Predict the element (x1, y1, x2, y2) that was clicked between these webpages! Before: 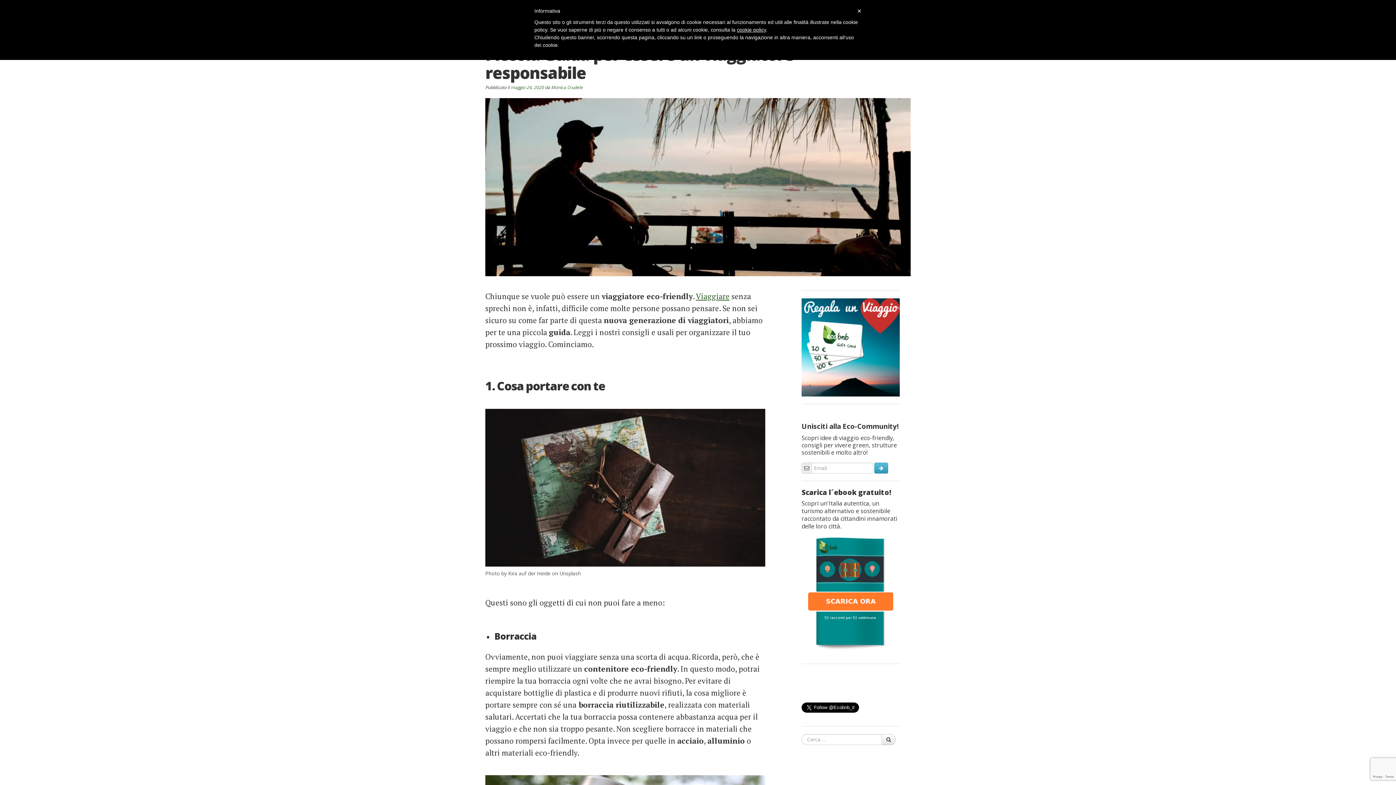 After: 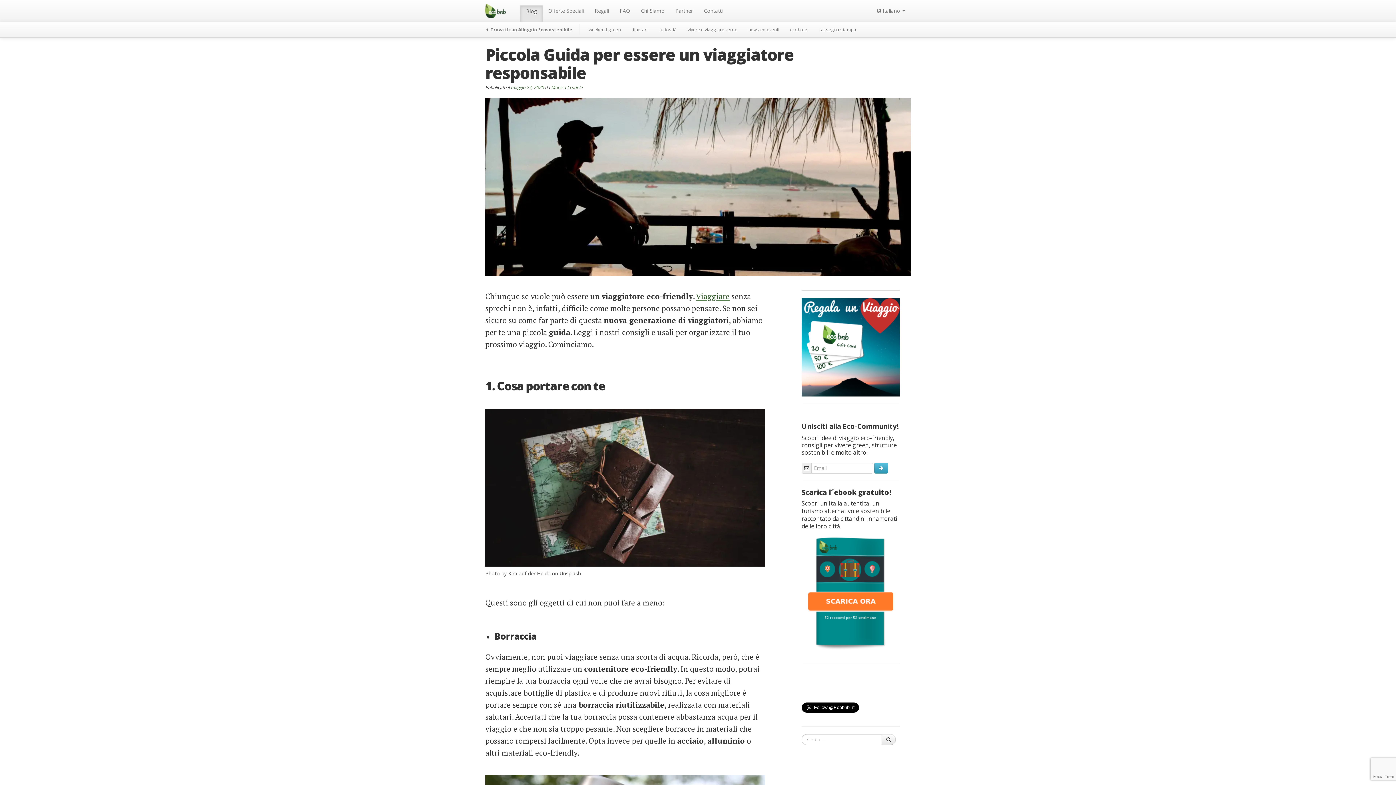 Action: bbox: (801, 344, 900, 349)